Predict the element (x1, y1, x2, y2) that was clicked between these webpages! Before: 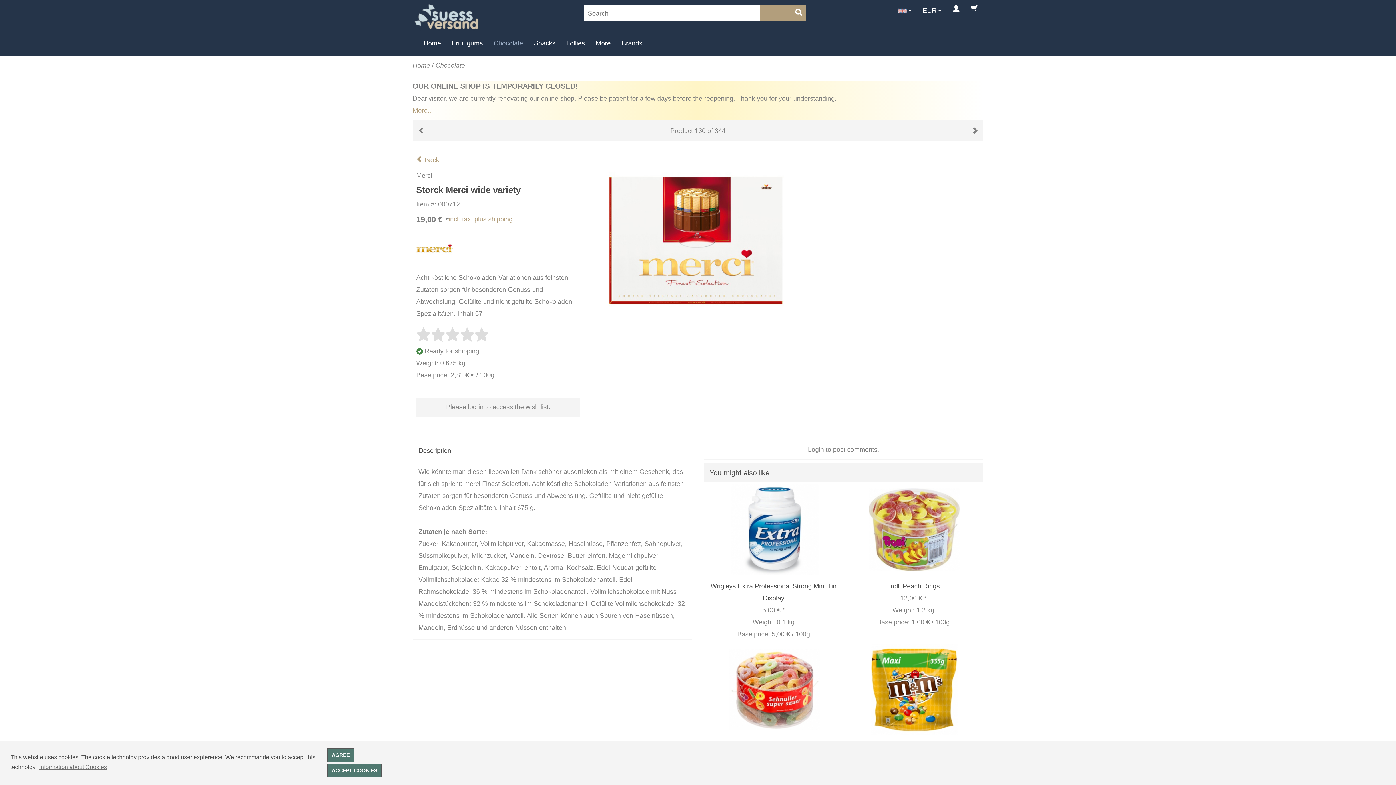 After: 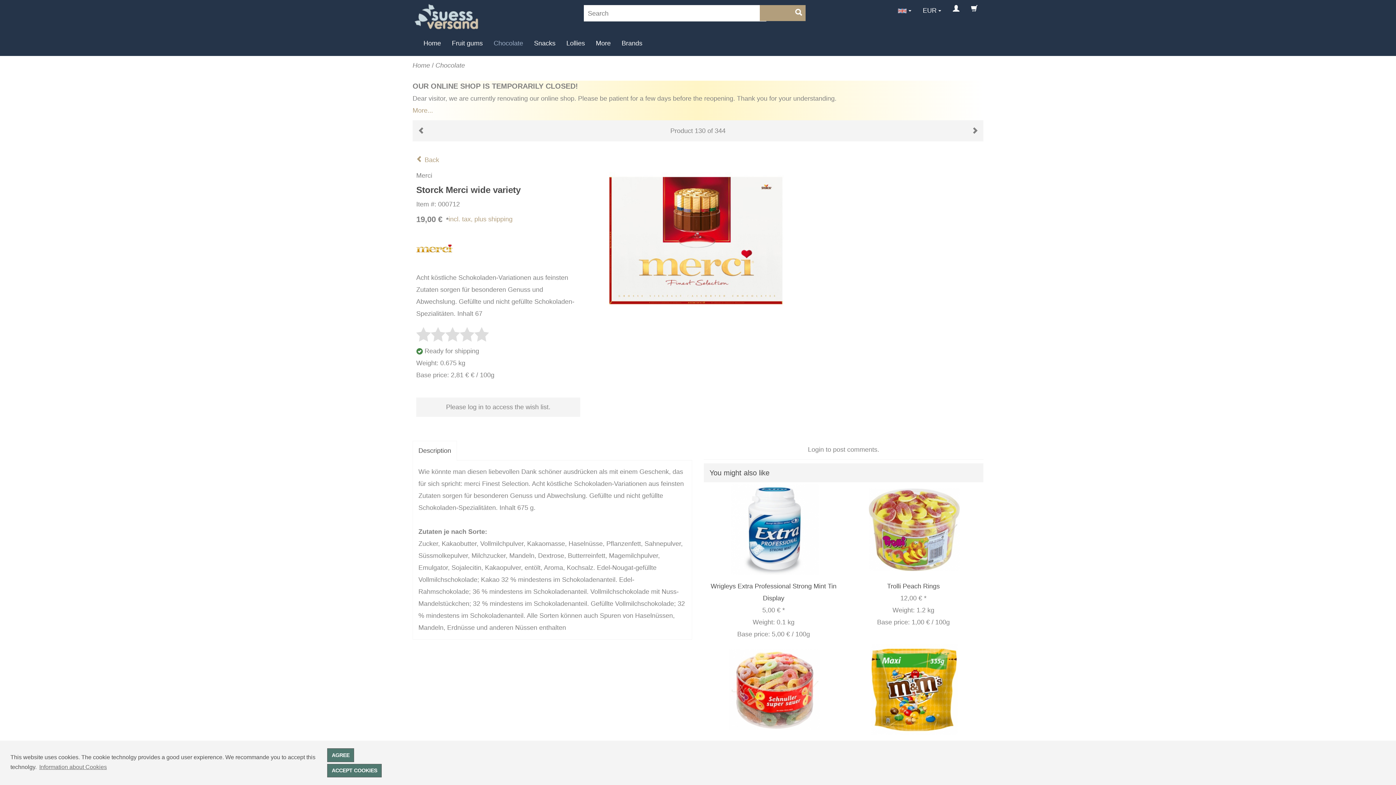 Action: label: ACCEPT COOKIES bbox: (327, 764, 381, 777)